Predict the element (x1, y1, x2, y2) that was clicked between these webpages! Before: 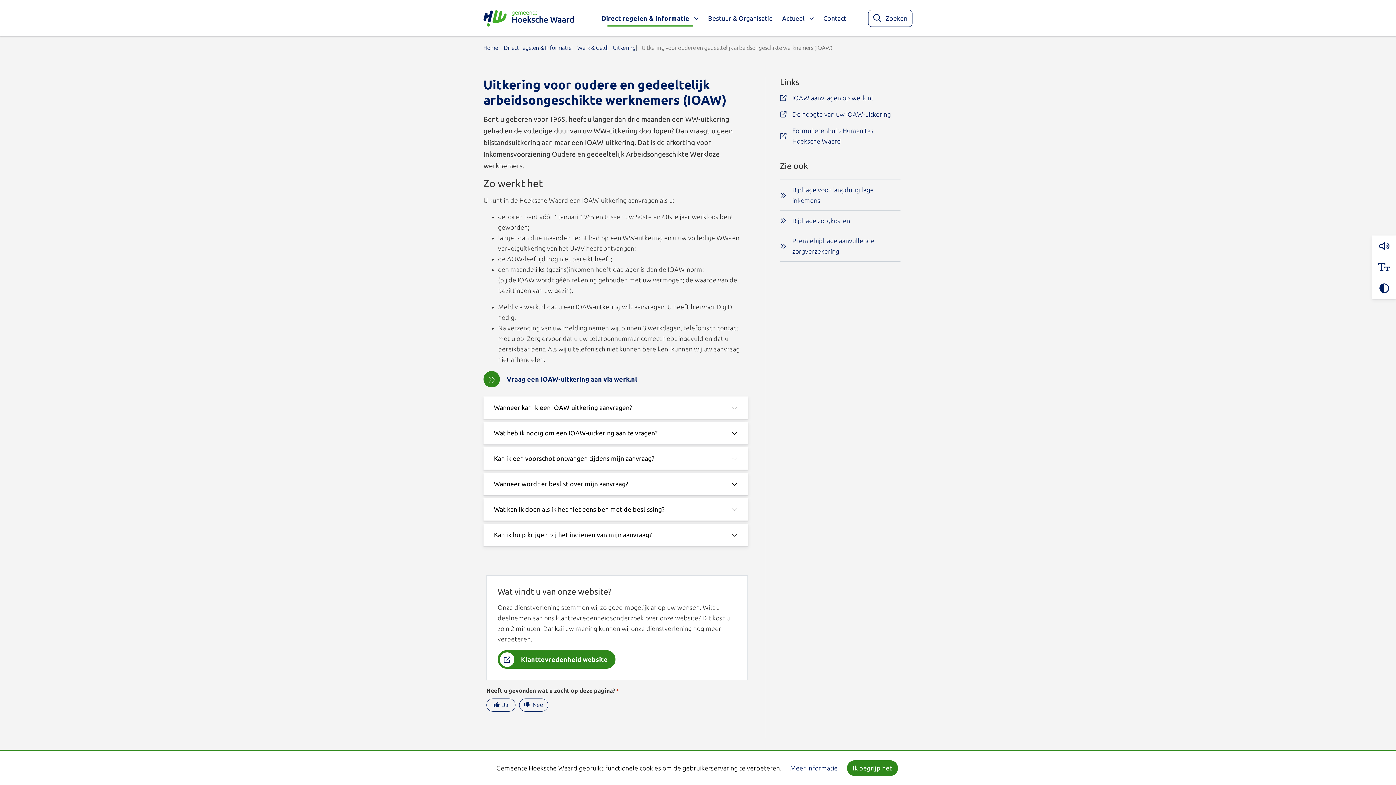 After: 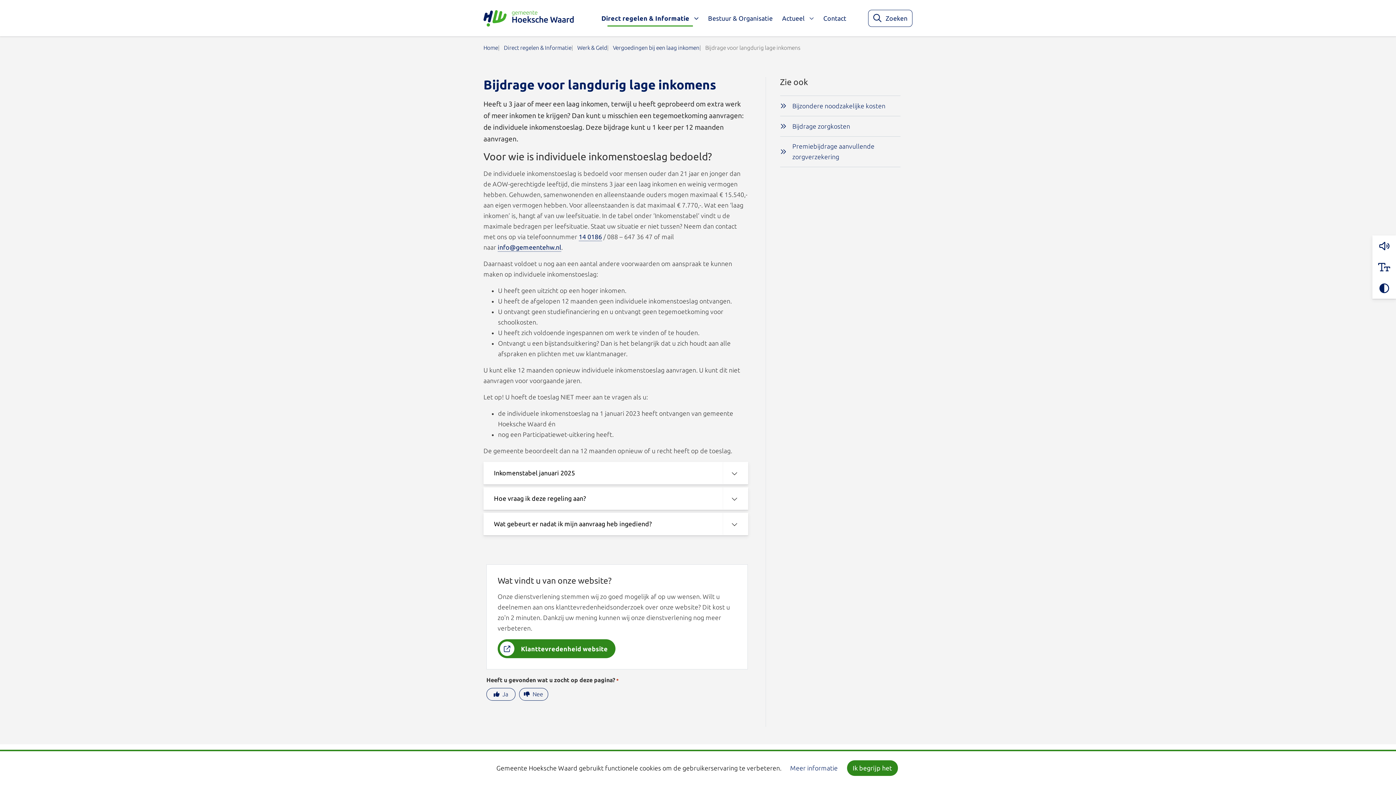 Action: label: Bijdrage voor langdurig lage inkomens bbox: (780, 180, 900, 210)